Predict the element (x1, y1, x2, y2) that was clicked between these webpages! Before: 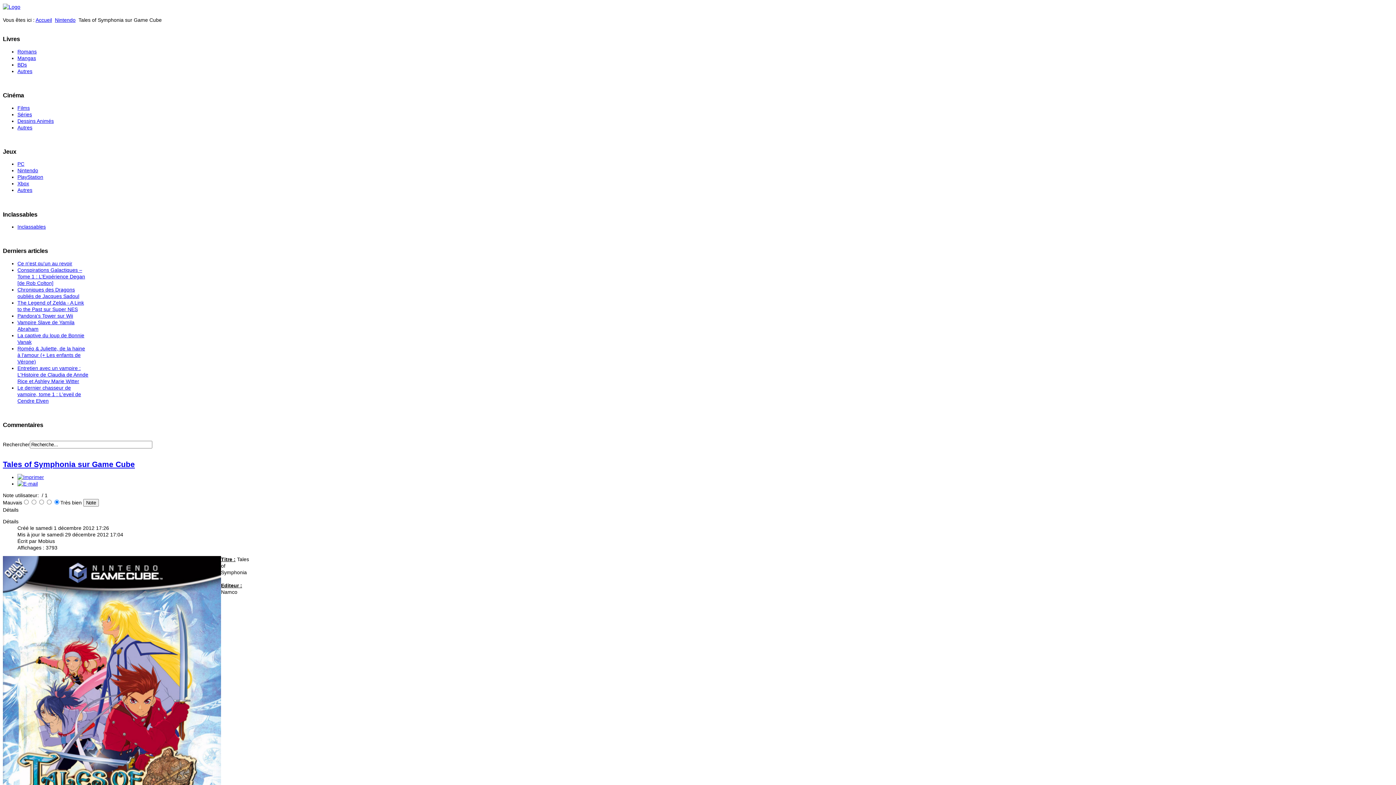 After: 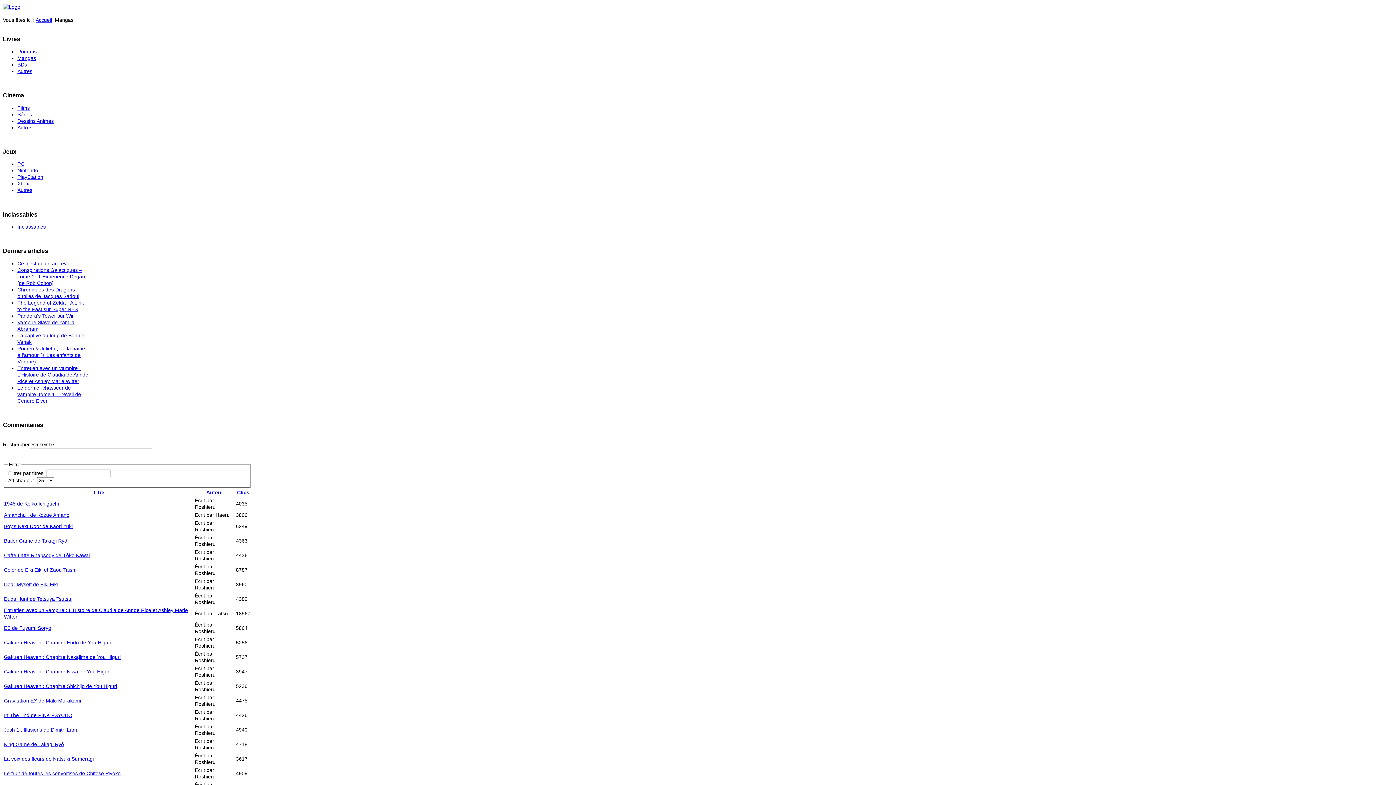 Action: bbox: (17, 55, 36, 61) label: Mangas